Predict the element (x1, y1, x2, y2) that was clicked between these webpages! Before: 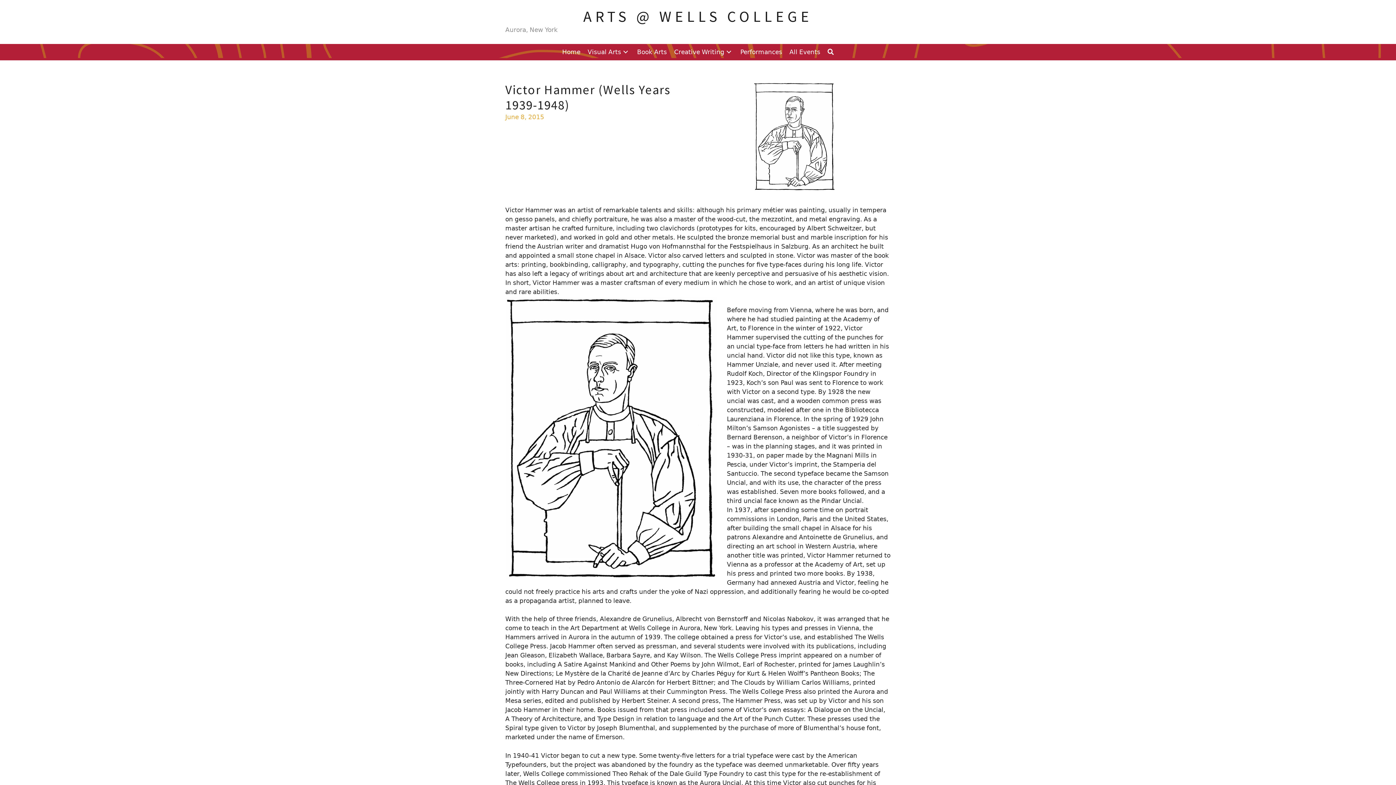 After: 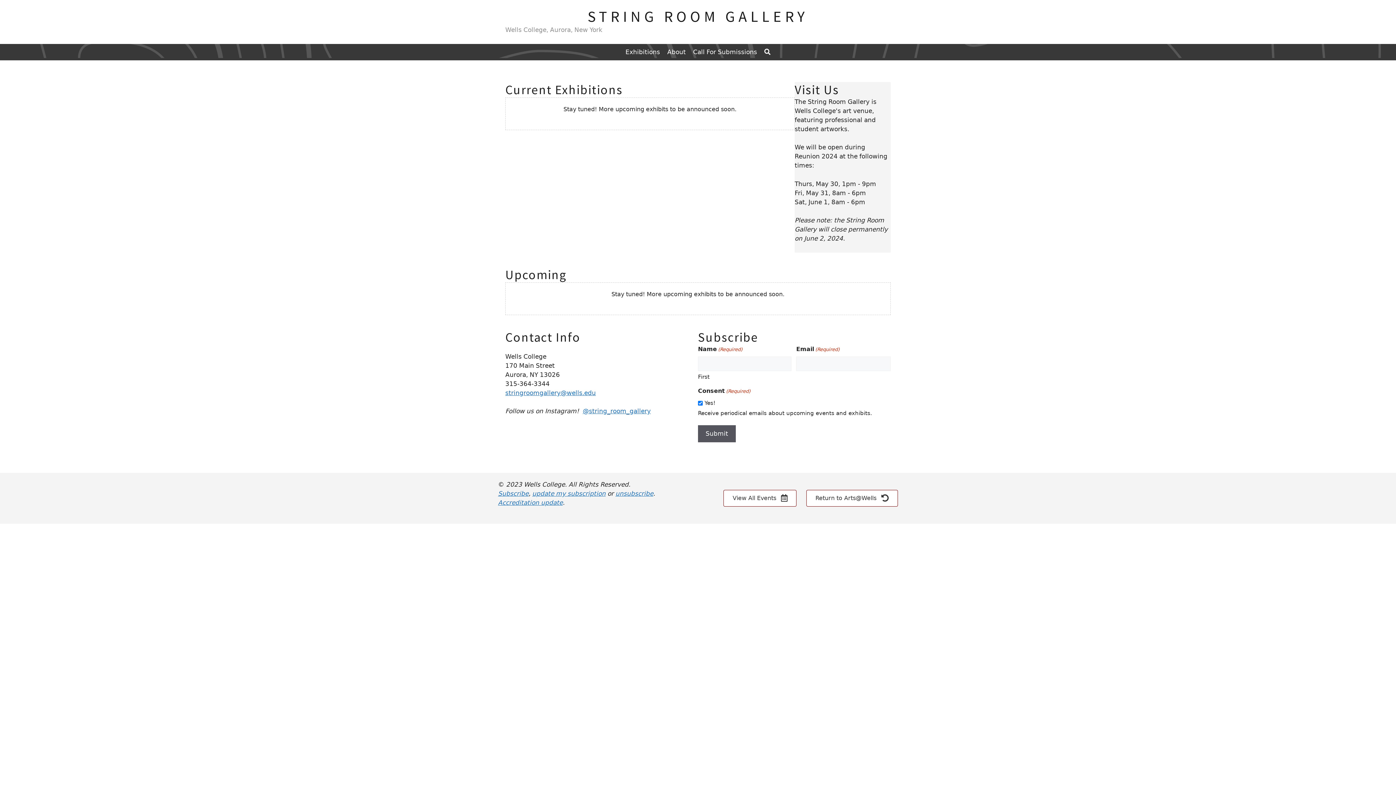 Action: label: Visual Arts: submenu bbox: (621, 47, 630, 56)